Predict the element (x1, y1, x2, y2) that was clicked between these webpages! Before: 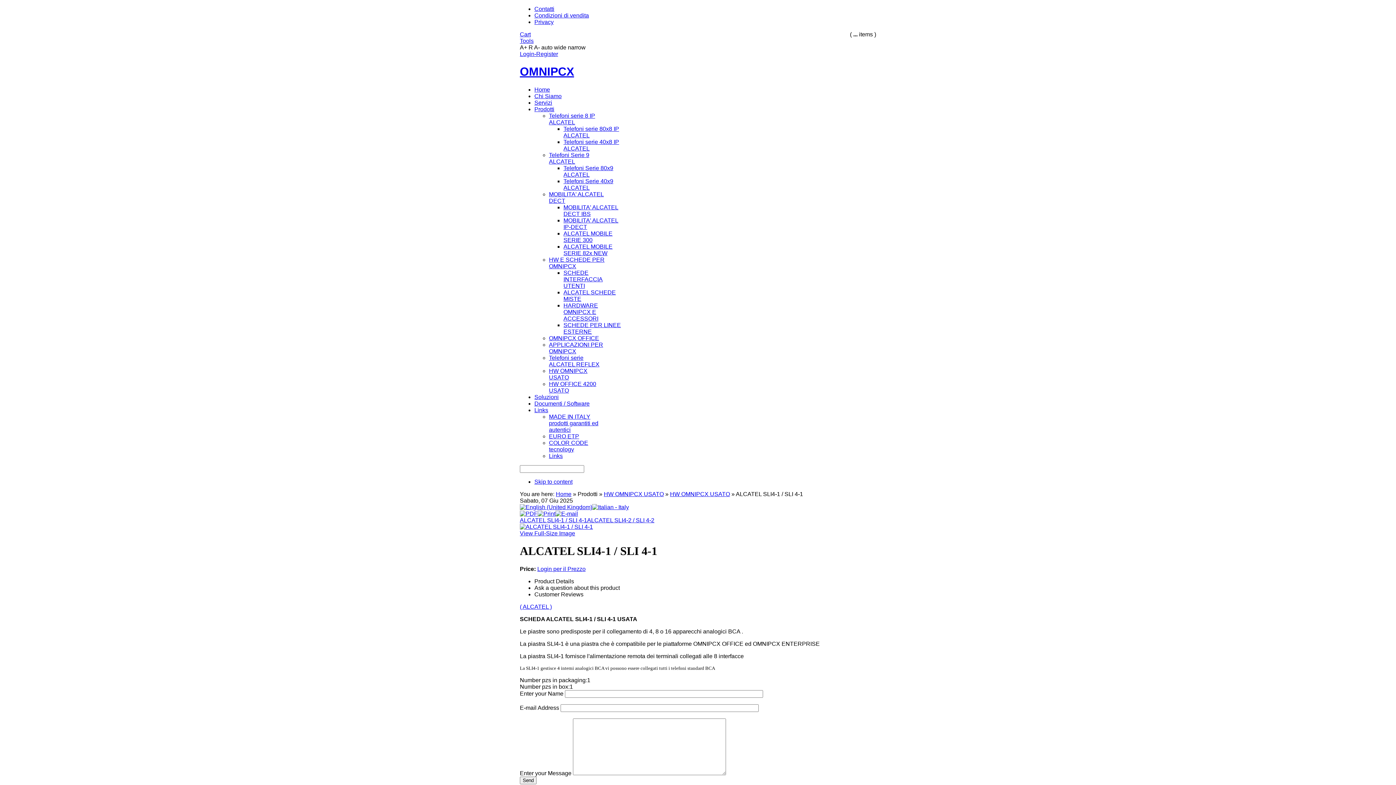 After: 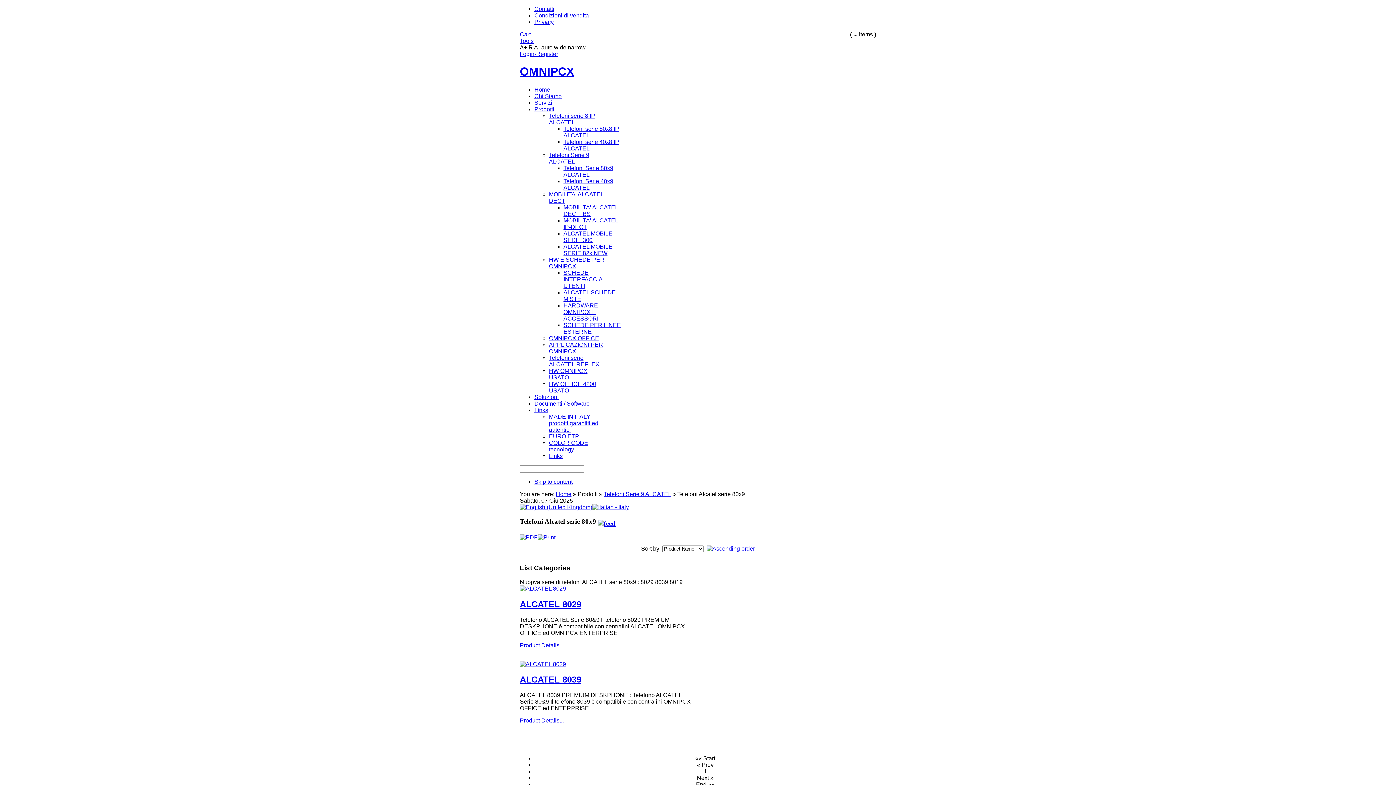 Action: label: Telefoni Serie 9 ALCATEL bbox: (549, 151, 589, 164)